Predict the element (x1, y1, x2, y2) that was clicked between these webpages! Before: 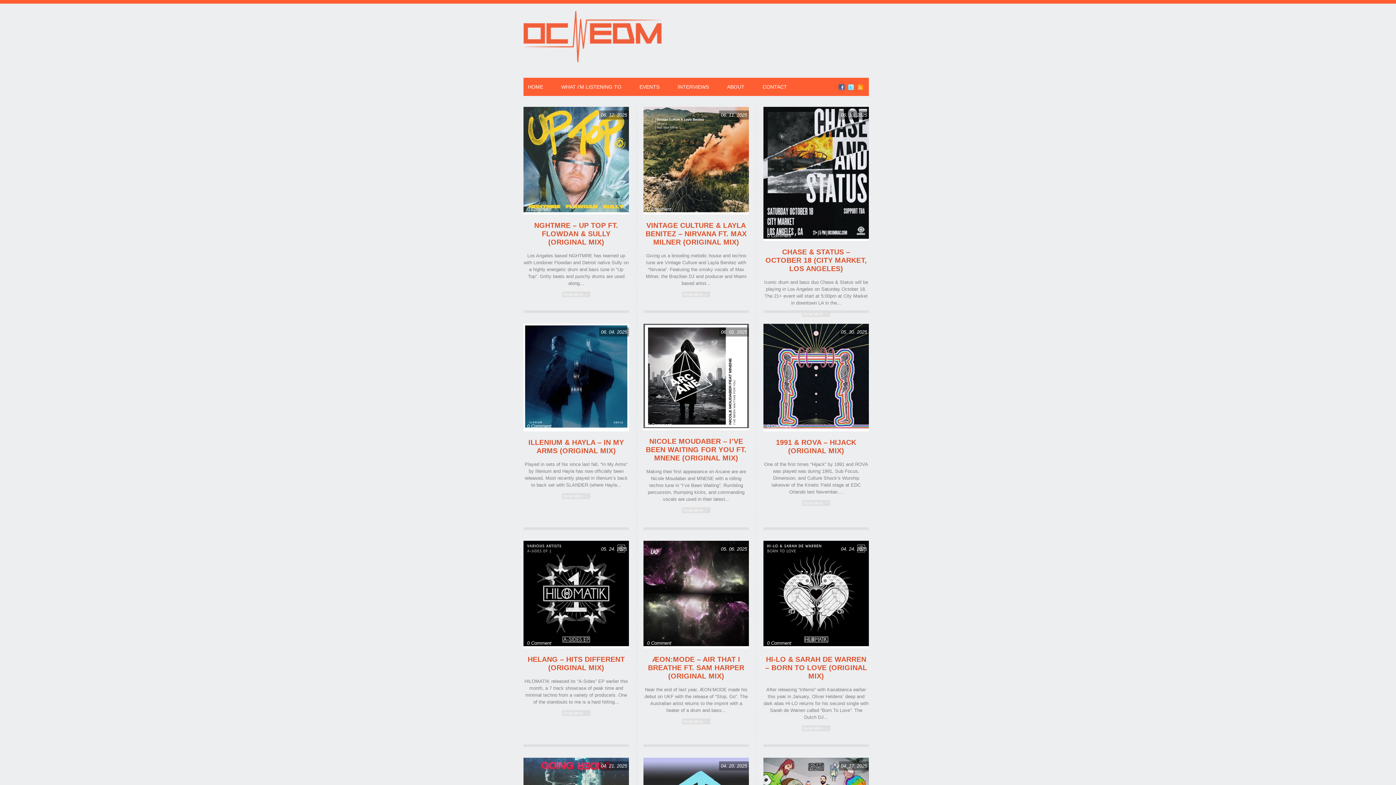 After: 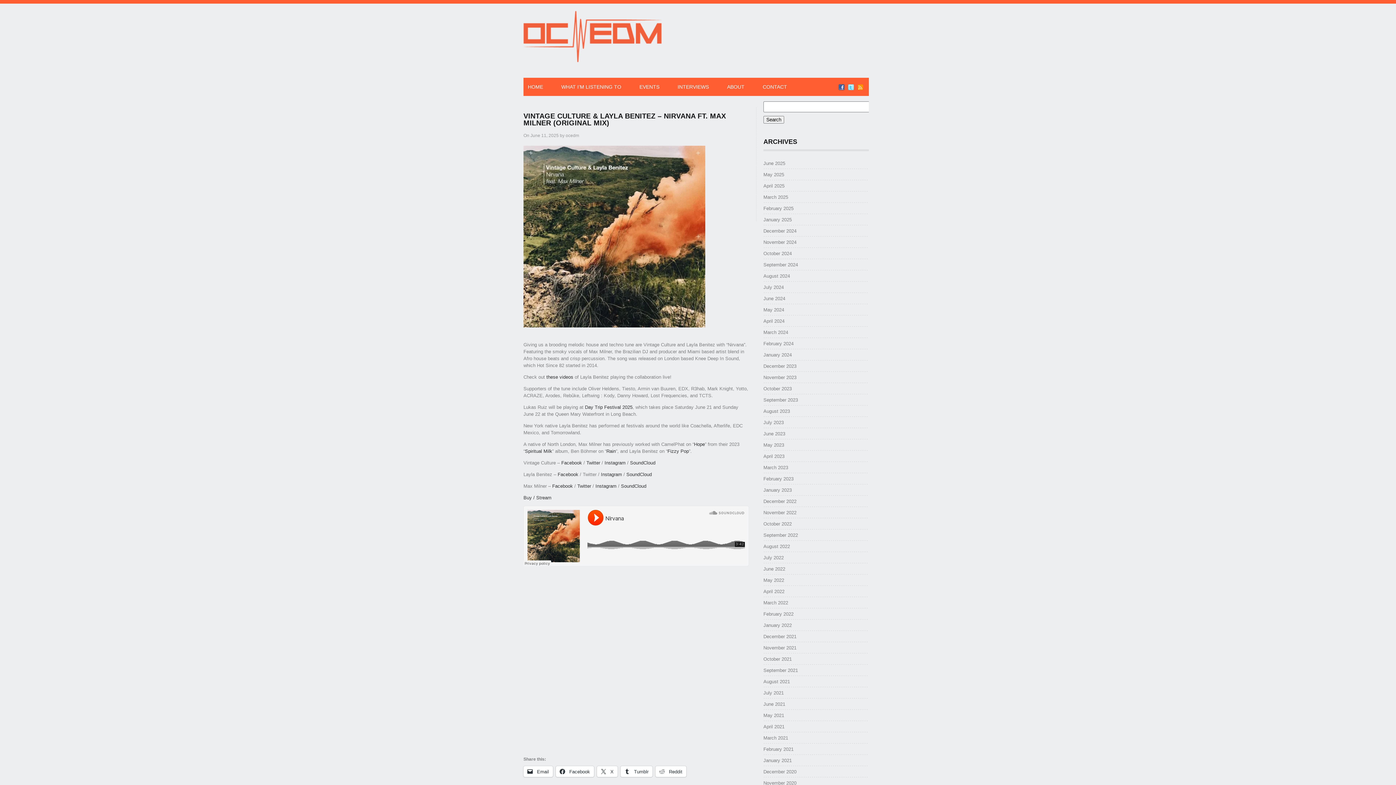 Action: bbox: (643, 210, 749, 215)